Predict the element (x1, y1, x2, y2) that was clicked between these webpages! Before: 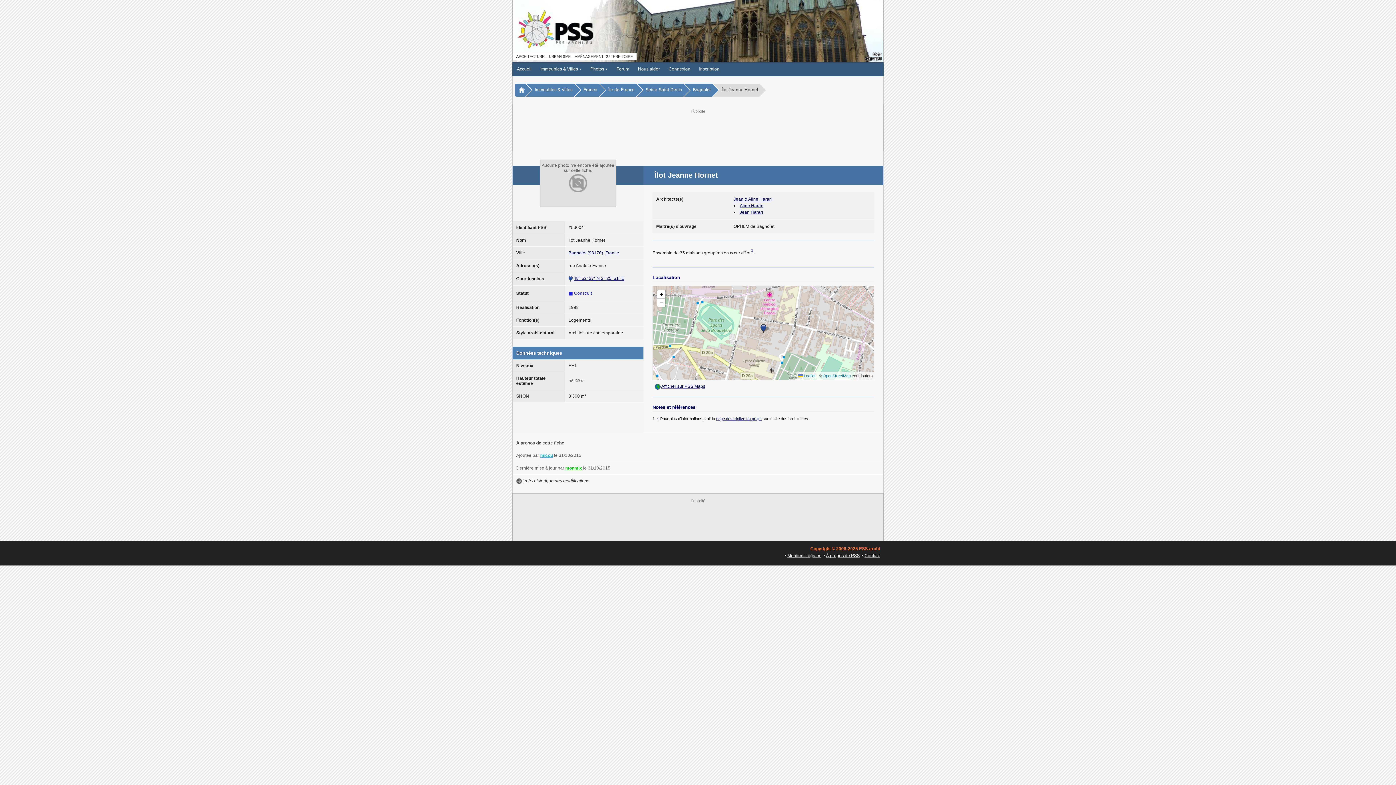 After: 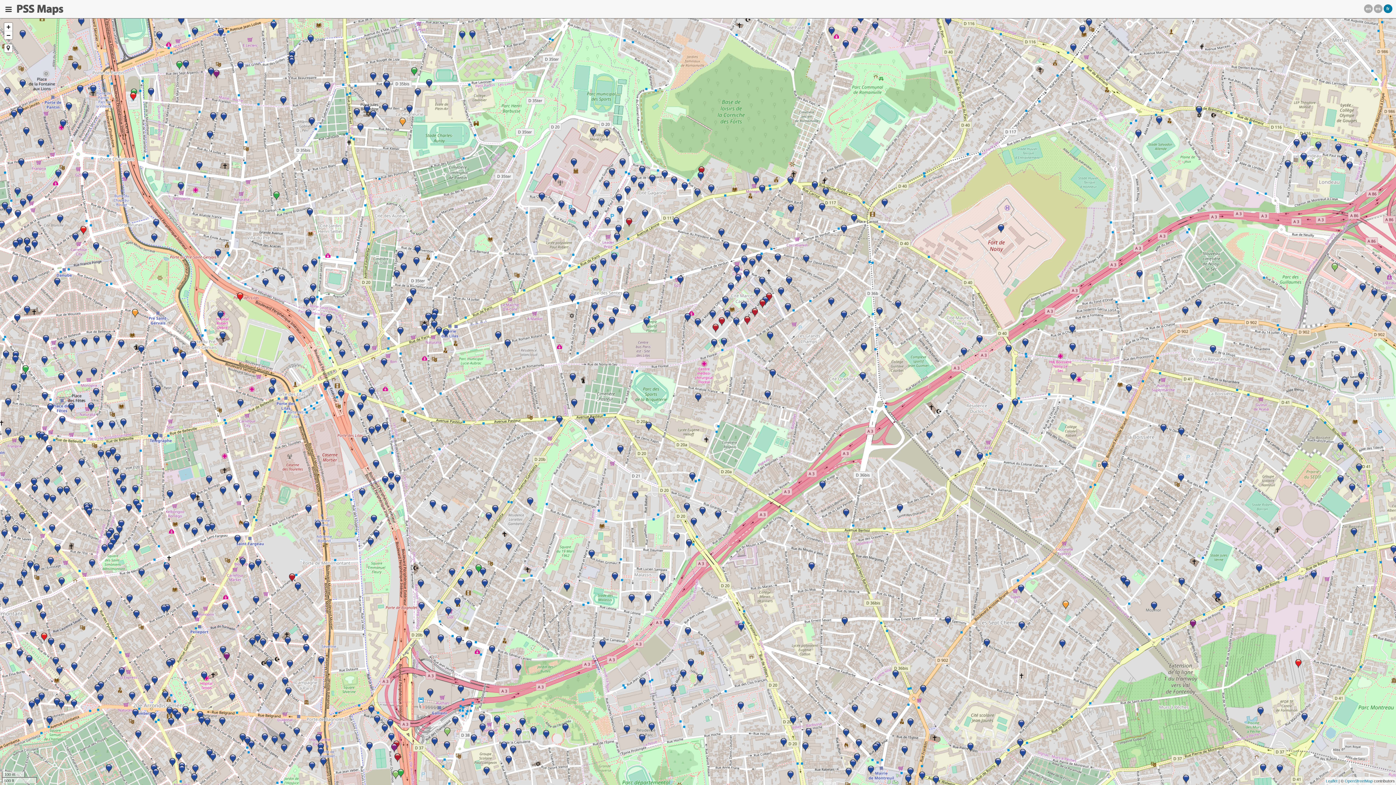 Action: label: 48° 52’ 37” N 2° 25’ 51” E bbox: (573, 276, 624, 281)